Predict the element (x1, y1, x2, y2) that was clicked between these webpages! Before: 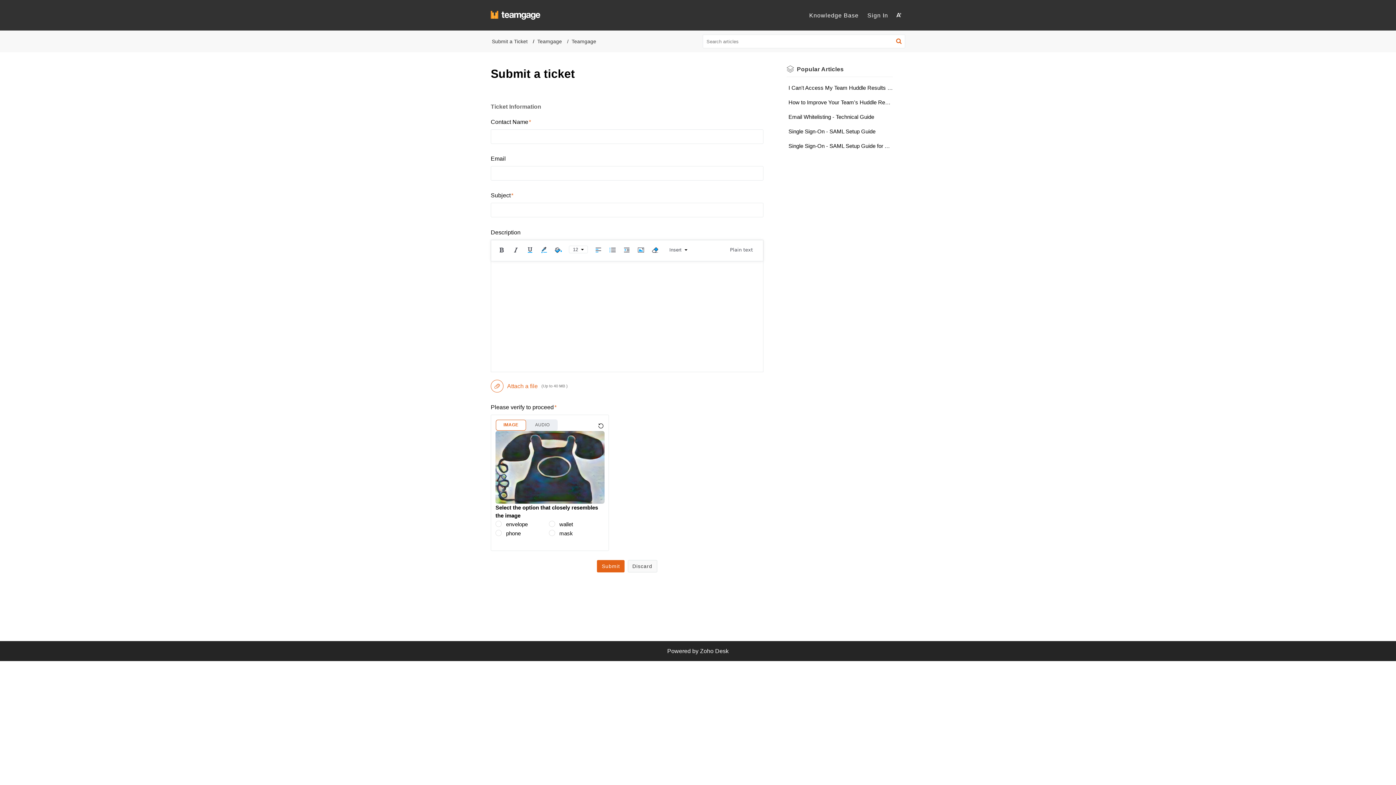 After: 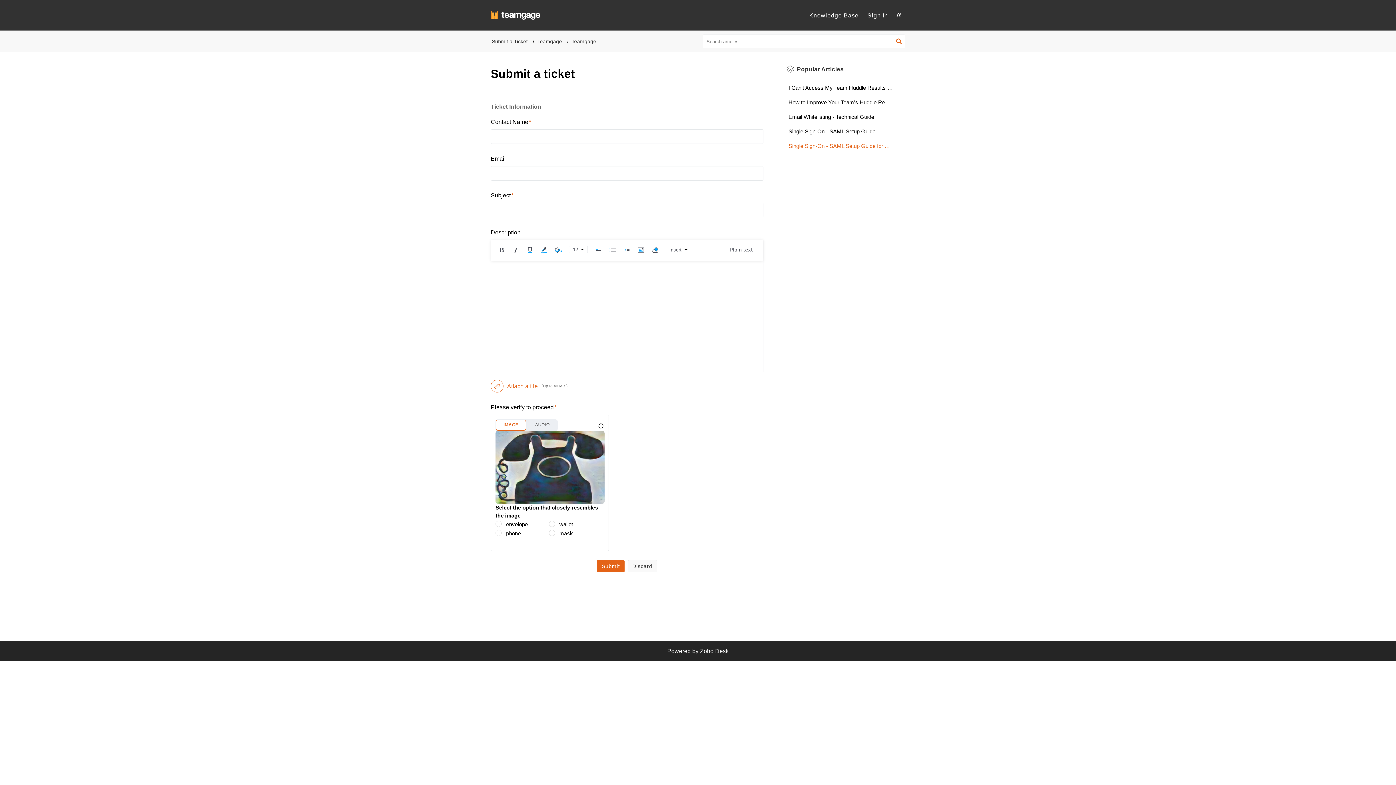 Action: bbox: (788, 141, 893, 150) label: Single Sign-On - SAML Setup Guide for ADFS